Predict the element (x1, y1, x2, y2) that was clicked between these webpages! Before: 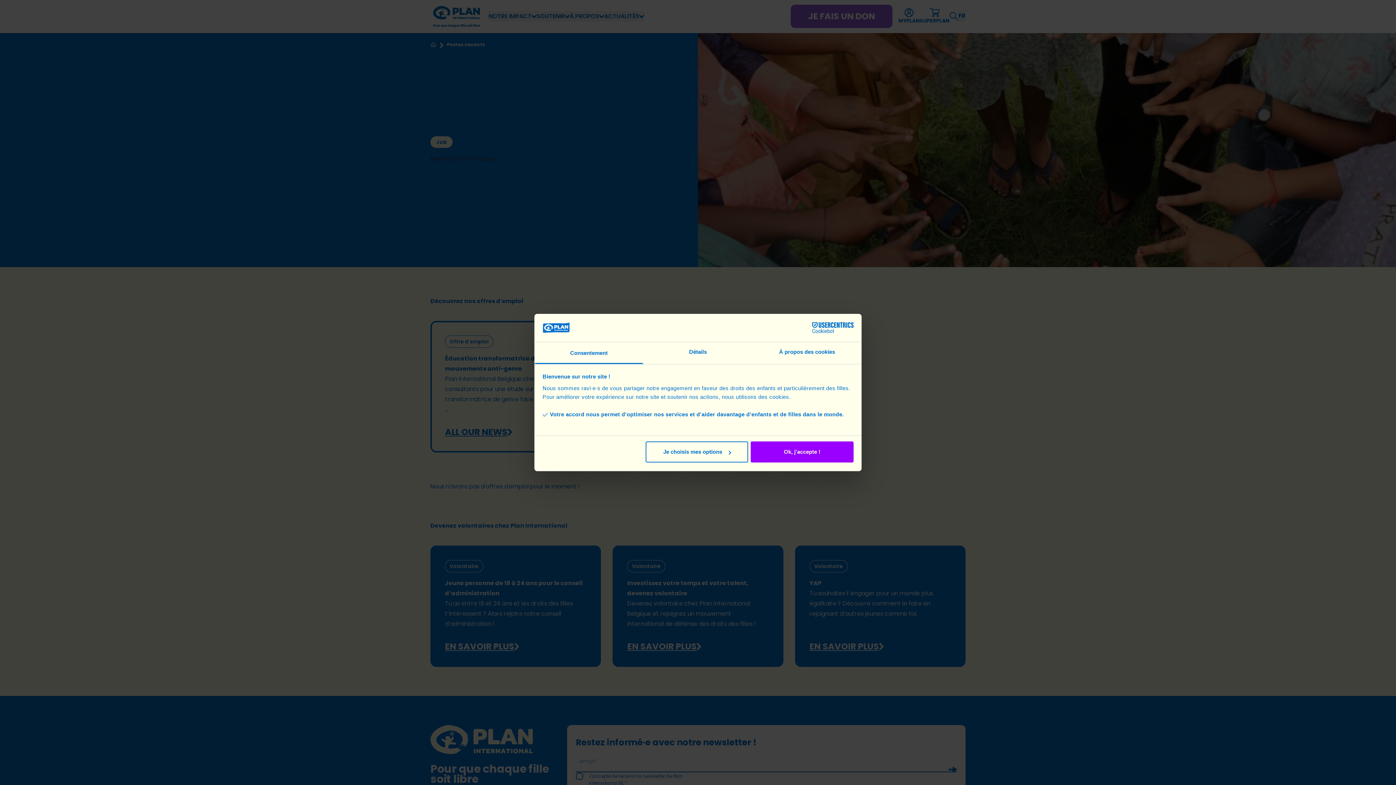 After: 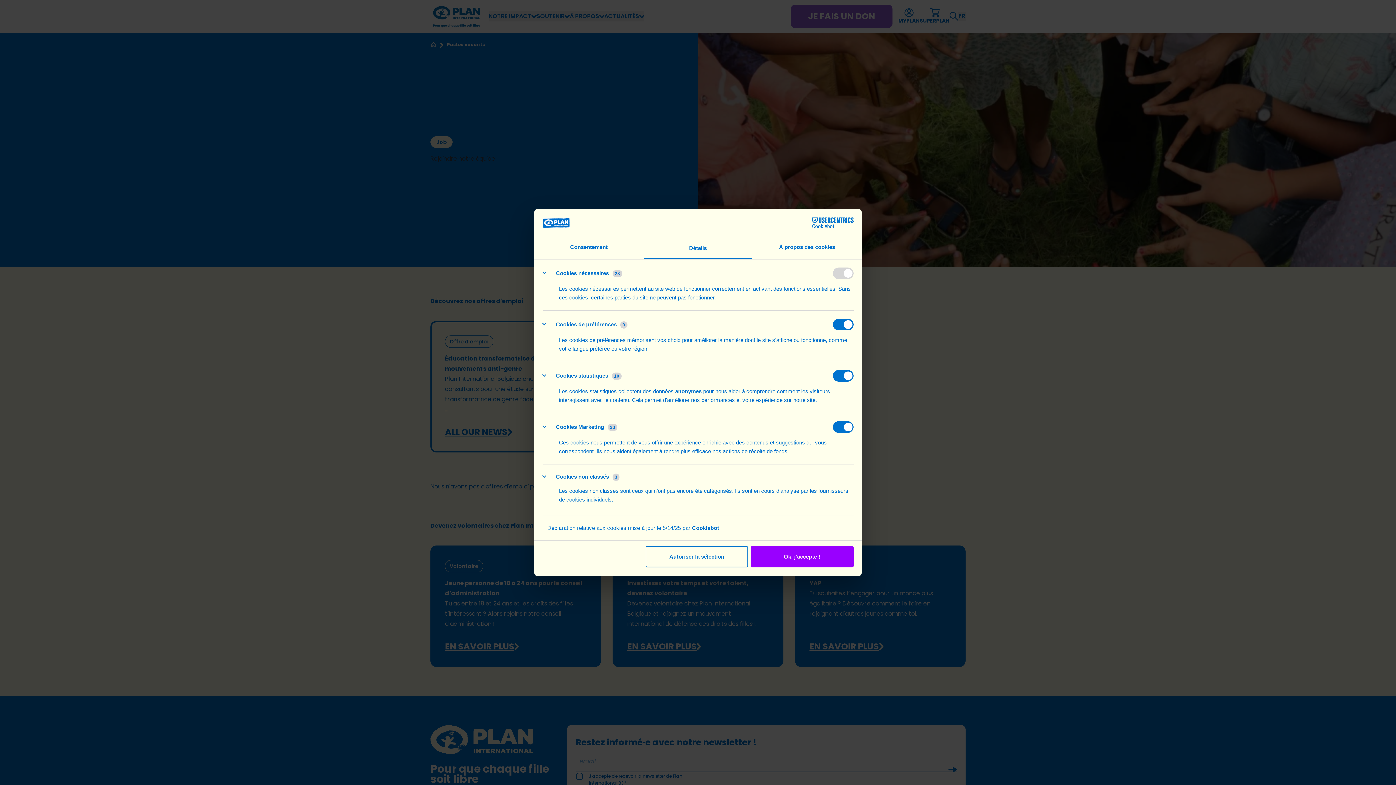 Action: bbox: (645, 441, 748, 462) label: Je choisis mes options